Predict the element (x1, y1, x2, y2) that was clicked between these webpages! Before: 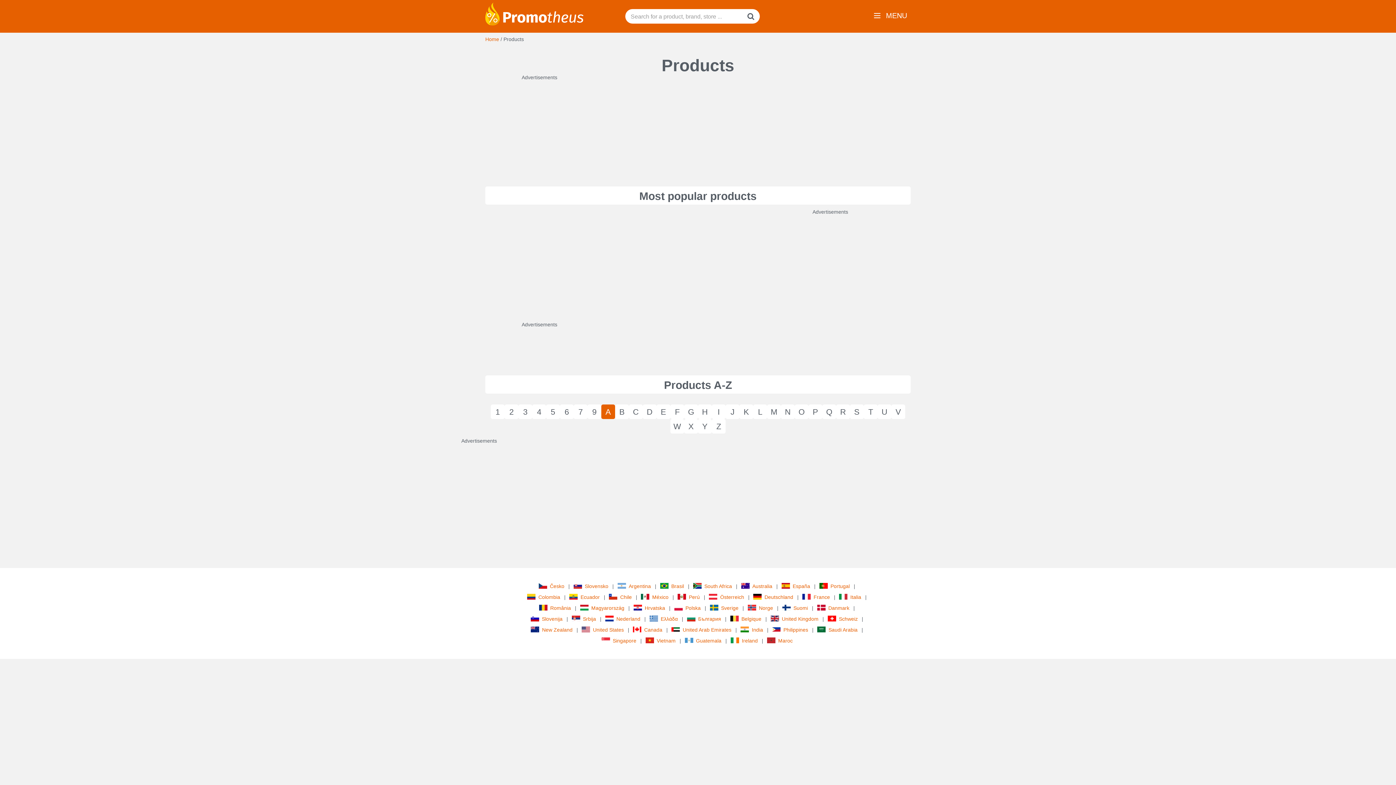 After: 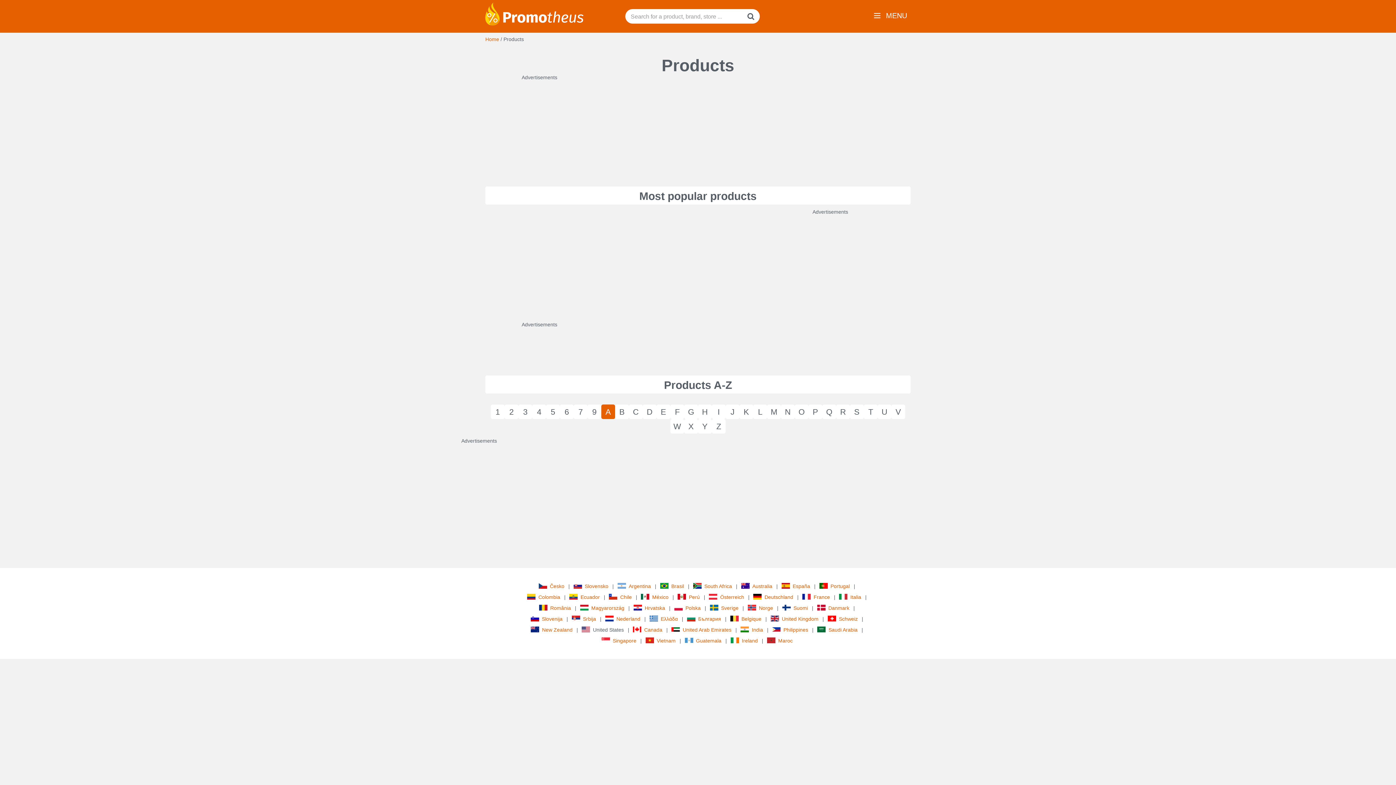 Action: bbox: (581, 625, 625, 634) label: United States